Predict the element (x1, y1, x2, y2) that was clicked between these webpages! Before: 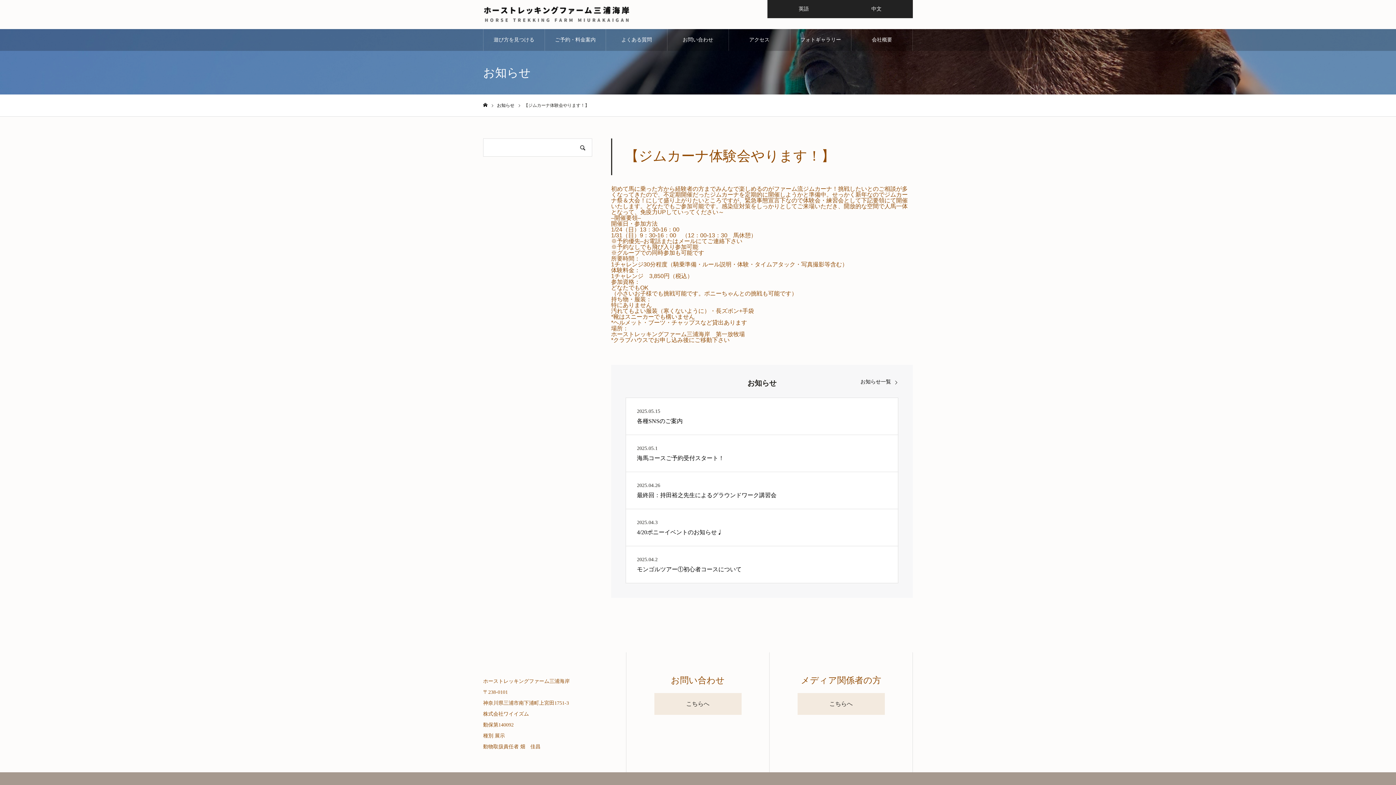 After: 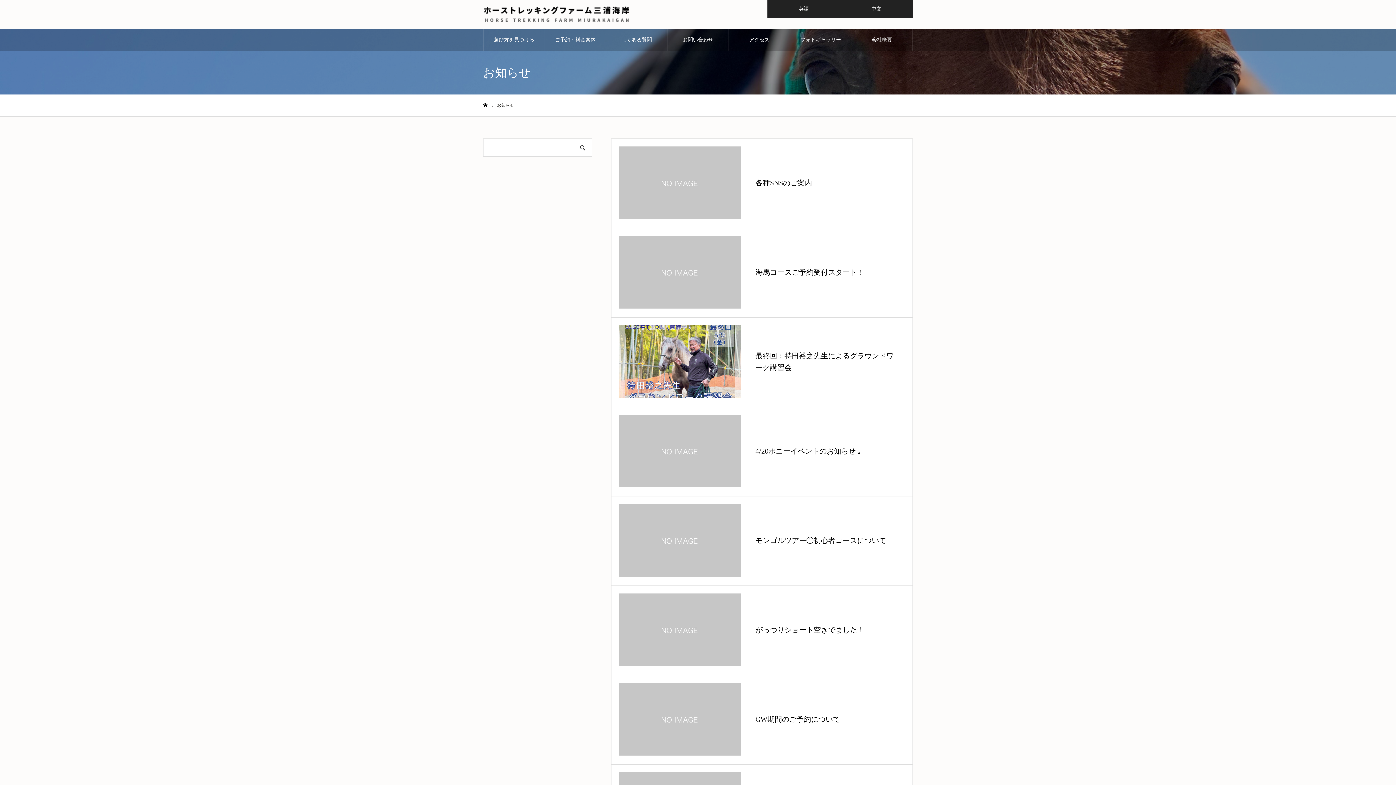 Action: label: お知らせ一覧 bbox: (860, 379, 891, 384)